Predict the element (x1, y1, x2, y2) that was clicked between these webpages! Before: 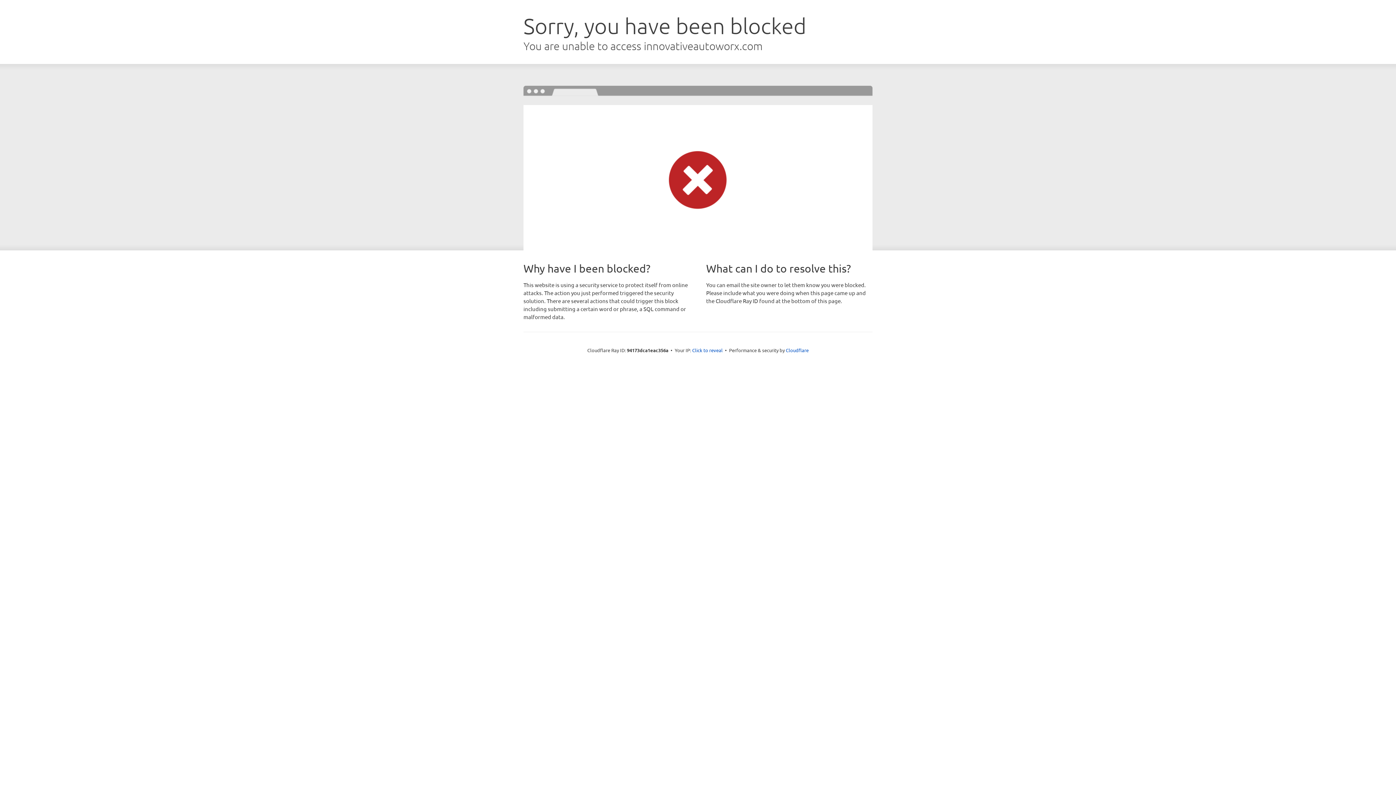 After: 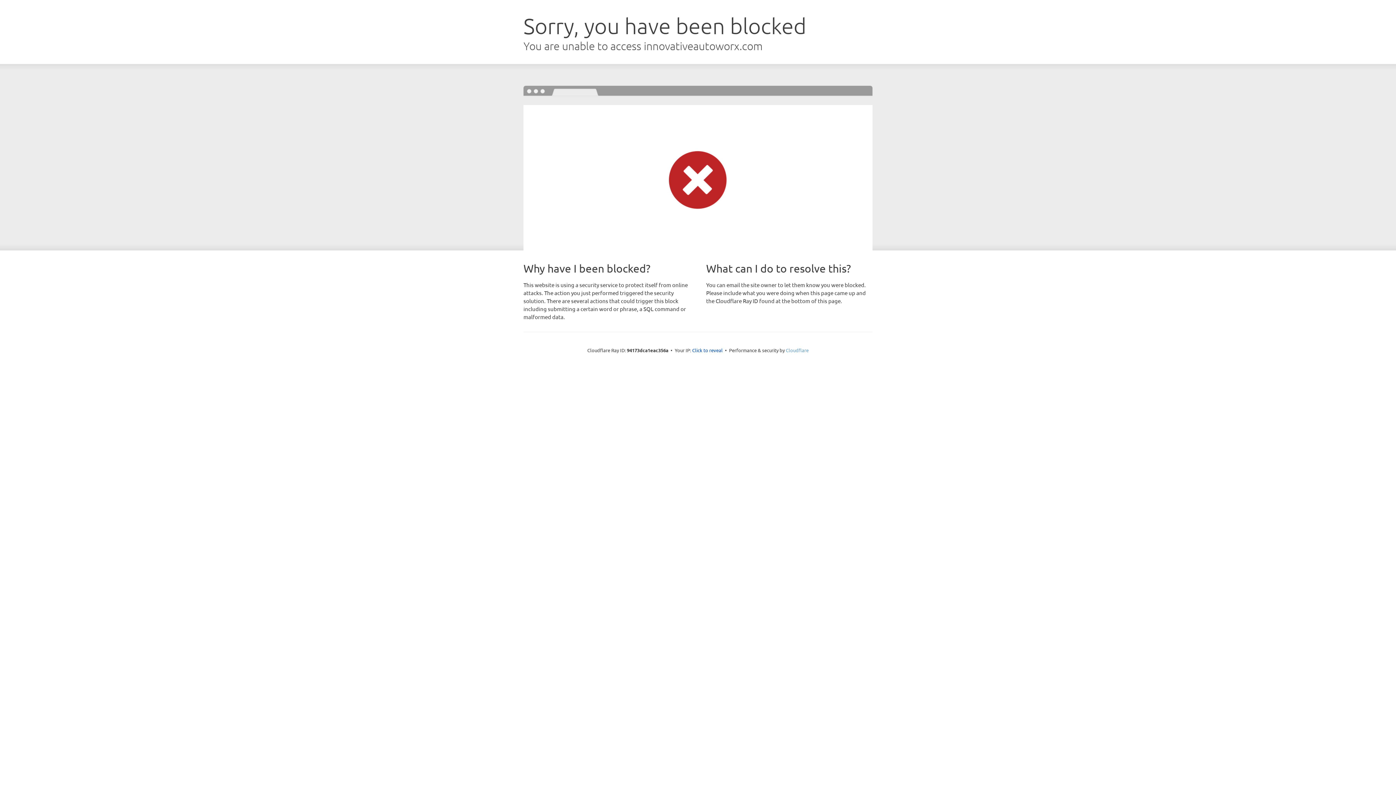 Action: label: Cloudflare bbox: (786, 347, 808, 353)